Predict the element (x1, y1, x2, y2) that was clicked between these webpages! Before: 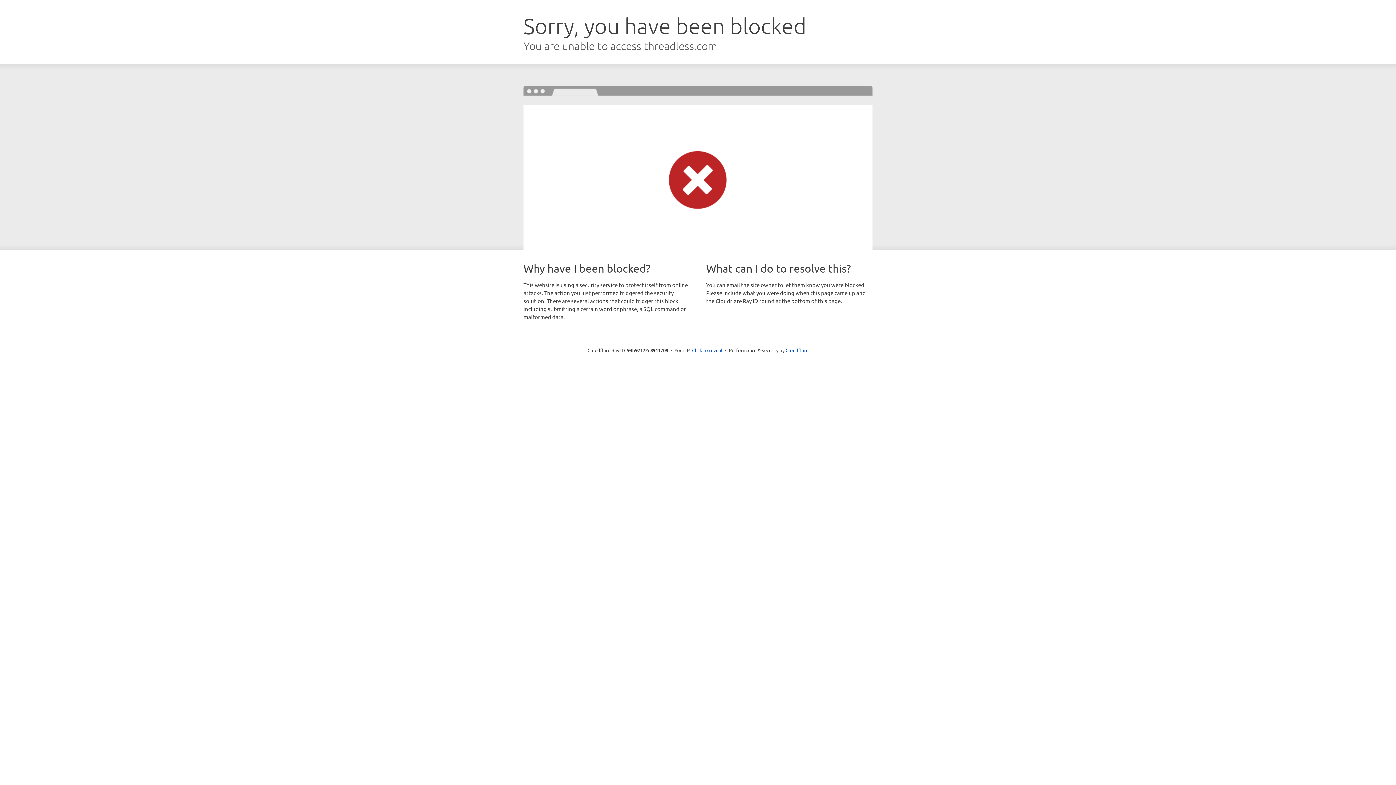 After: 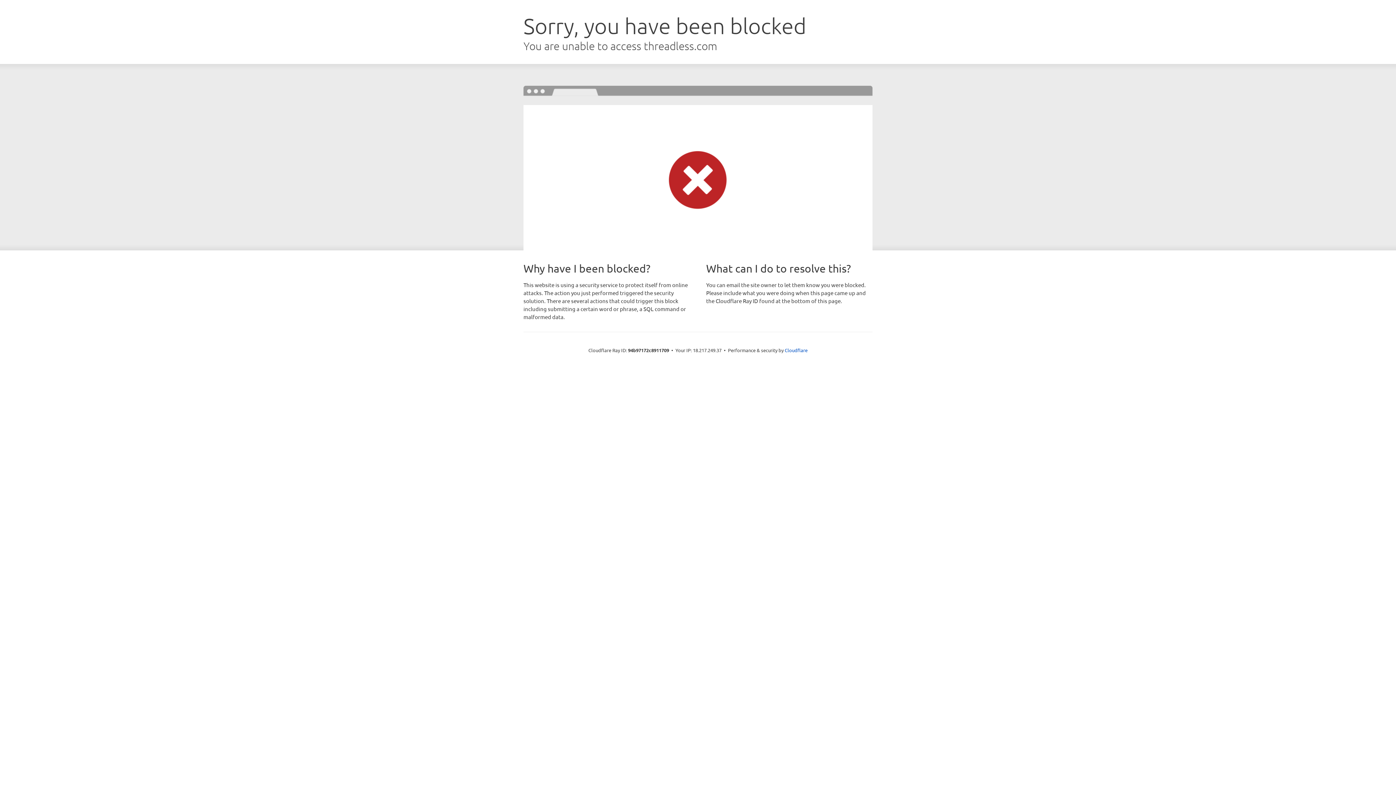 Action: bbox: (692, 346, 722, 353) label: Click to reveal